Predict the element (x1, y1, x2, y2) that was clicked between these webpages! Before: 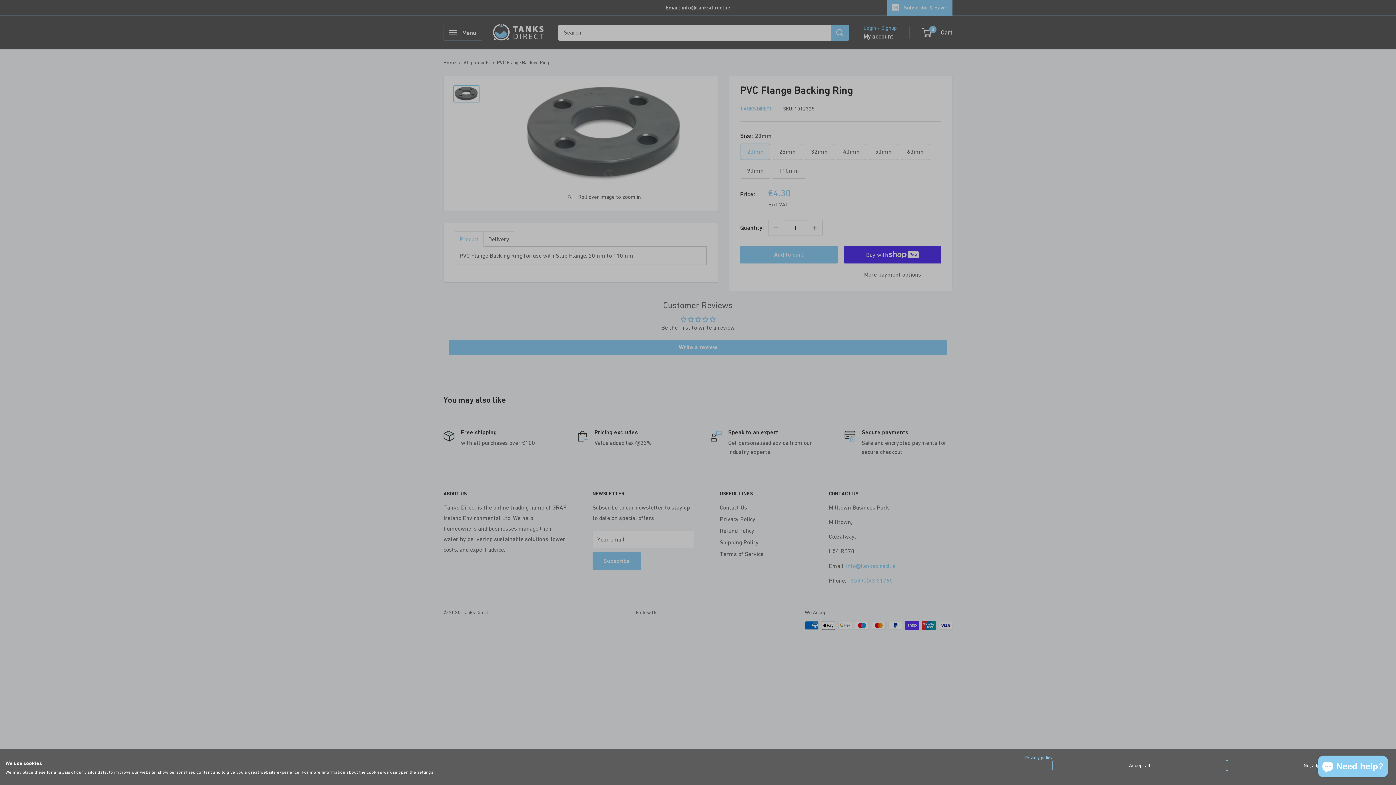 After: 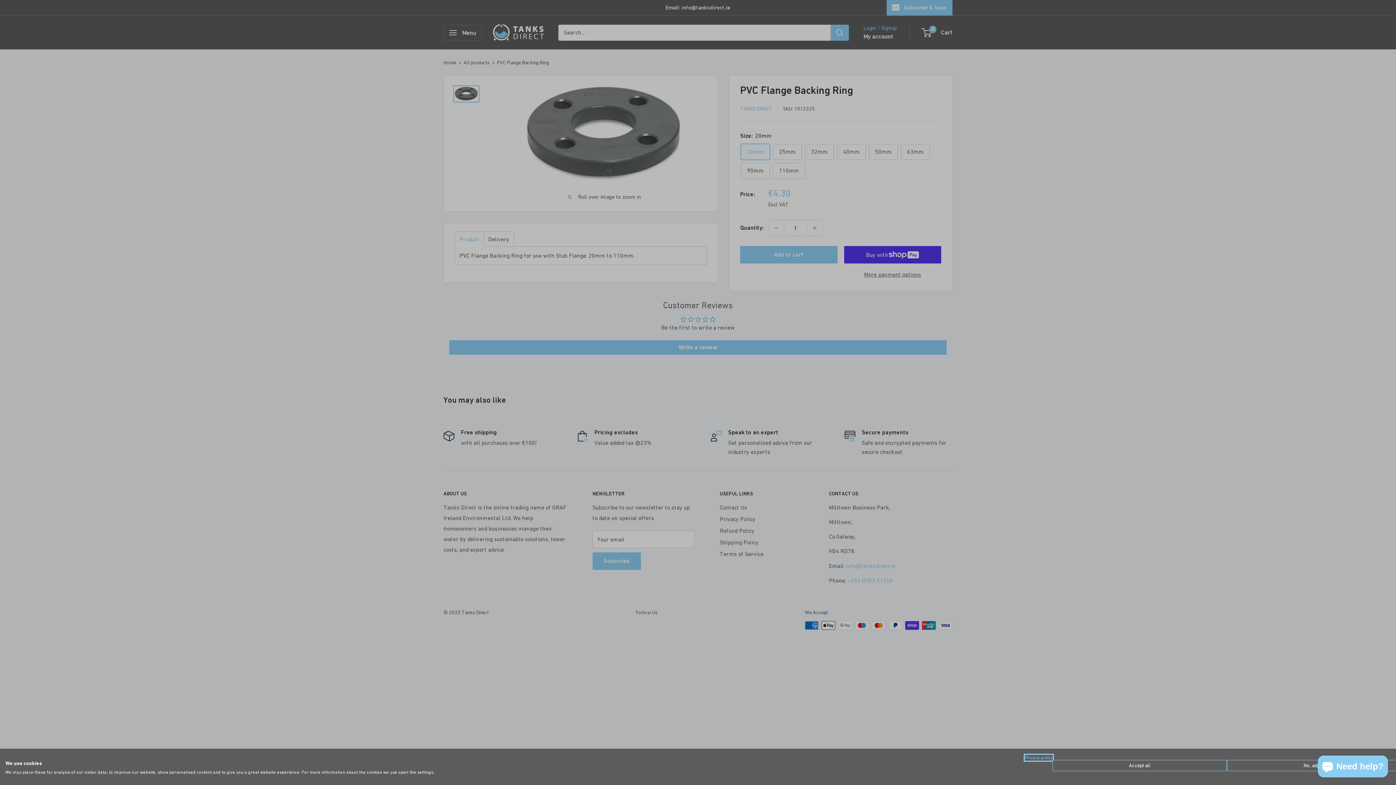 Action: bbox: (1025, 755, 1052, 760) label: Privacy Policy. External link. Opens in a new tab or window.